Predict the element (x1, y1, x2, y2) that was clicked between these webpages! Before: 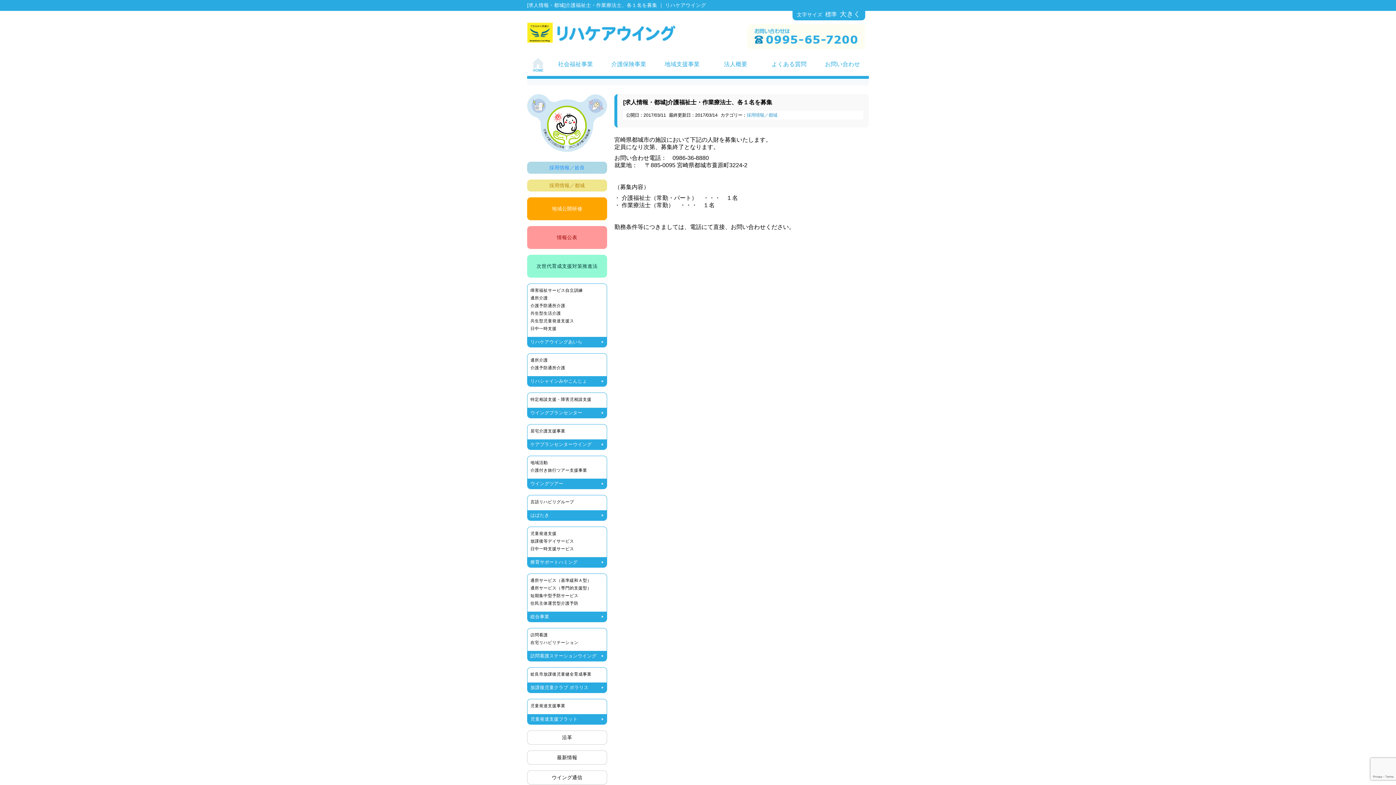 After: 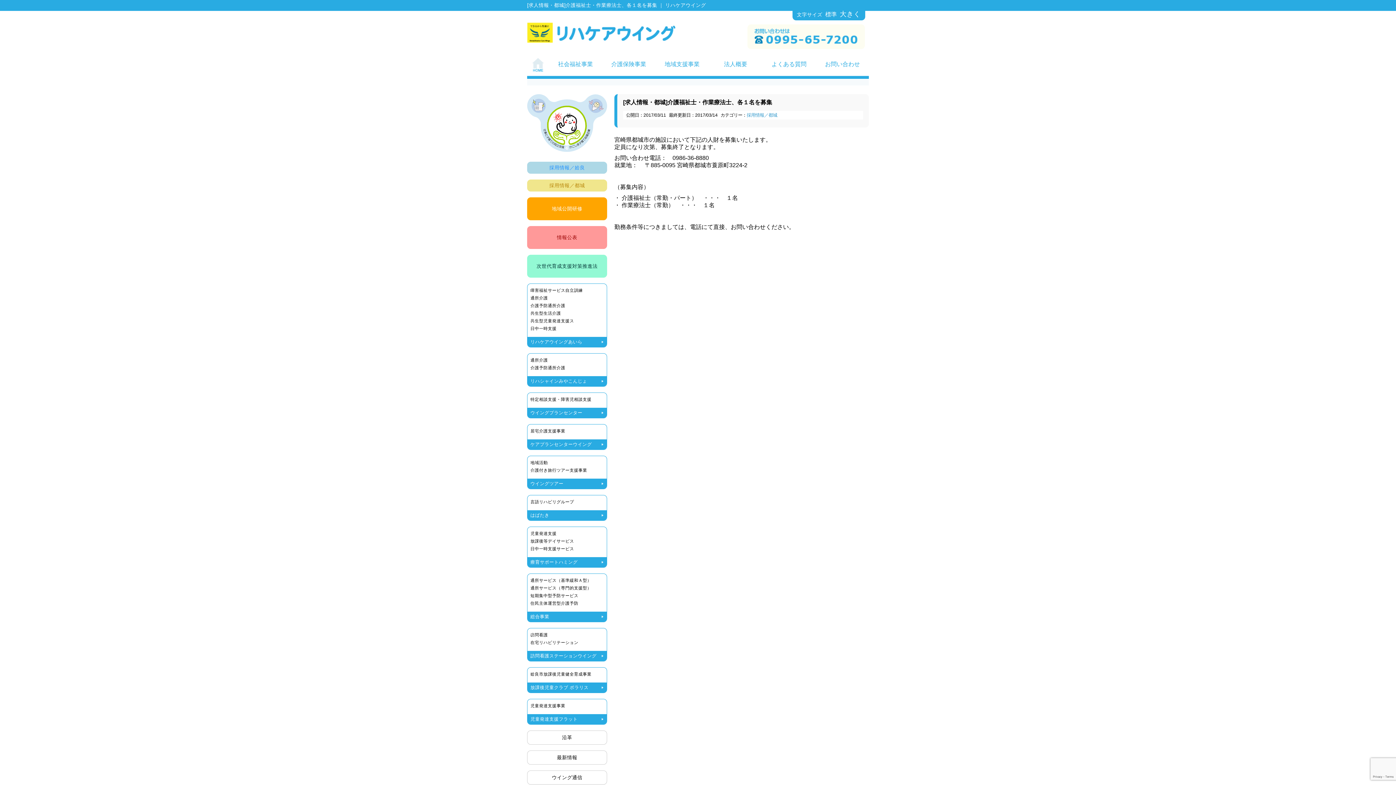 Action: bbox: (552, 775, 582, 780) label: ウイング通信